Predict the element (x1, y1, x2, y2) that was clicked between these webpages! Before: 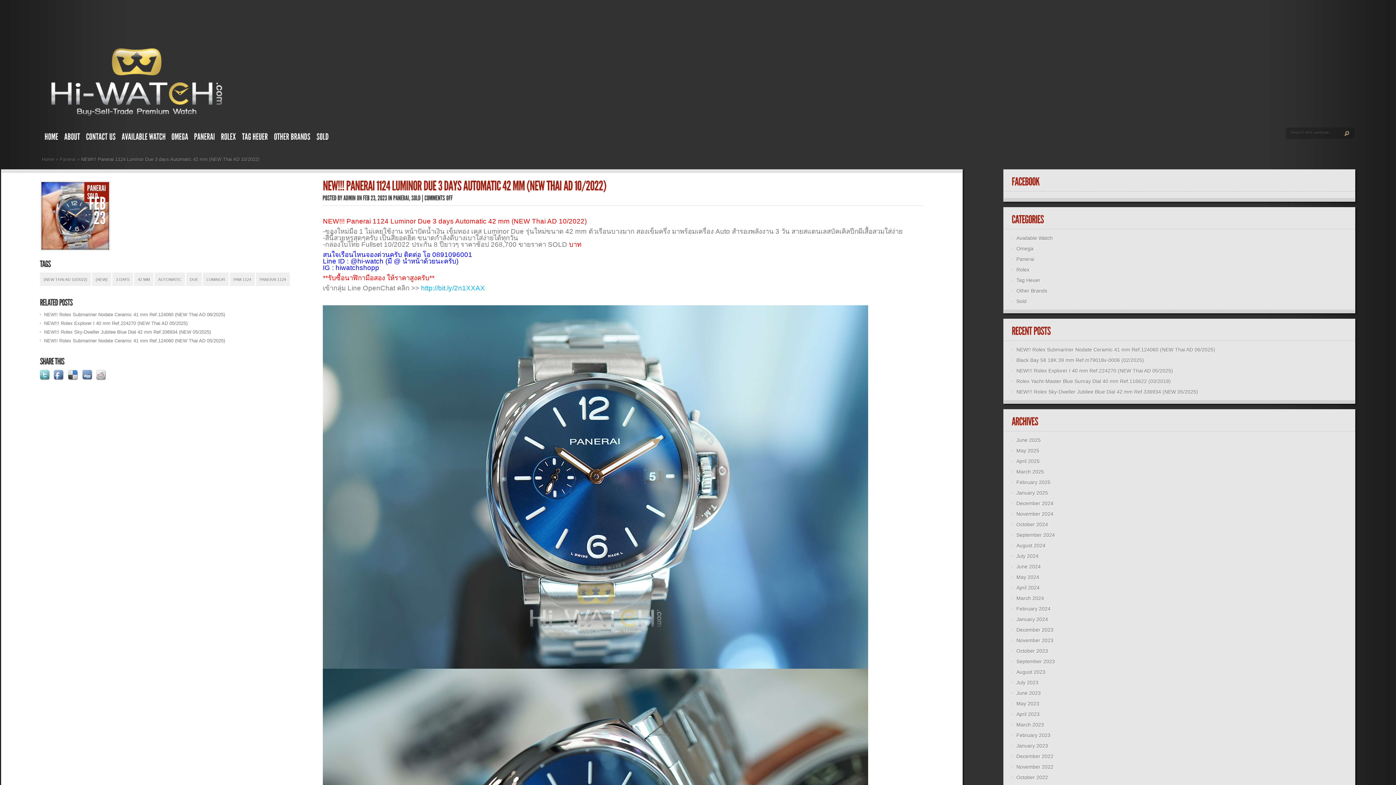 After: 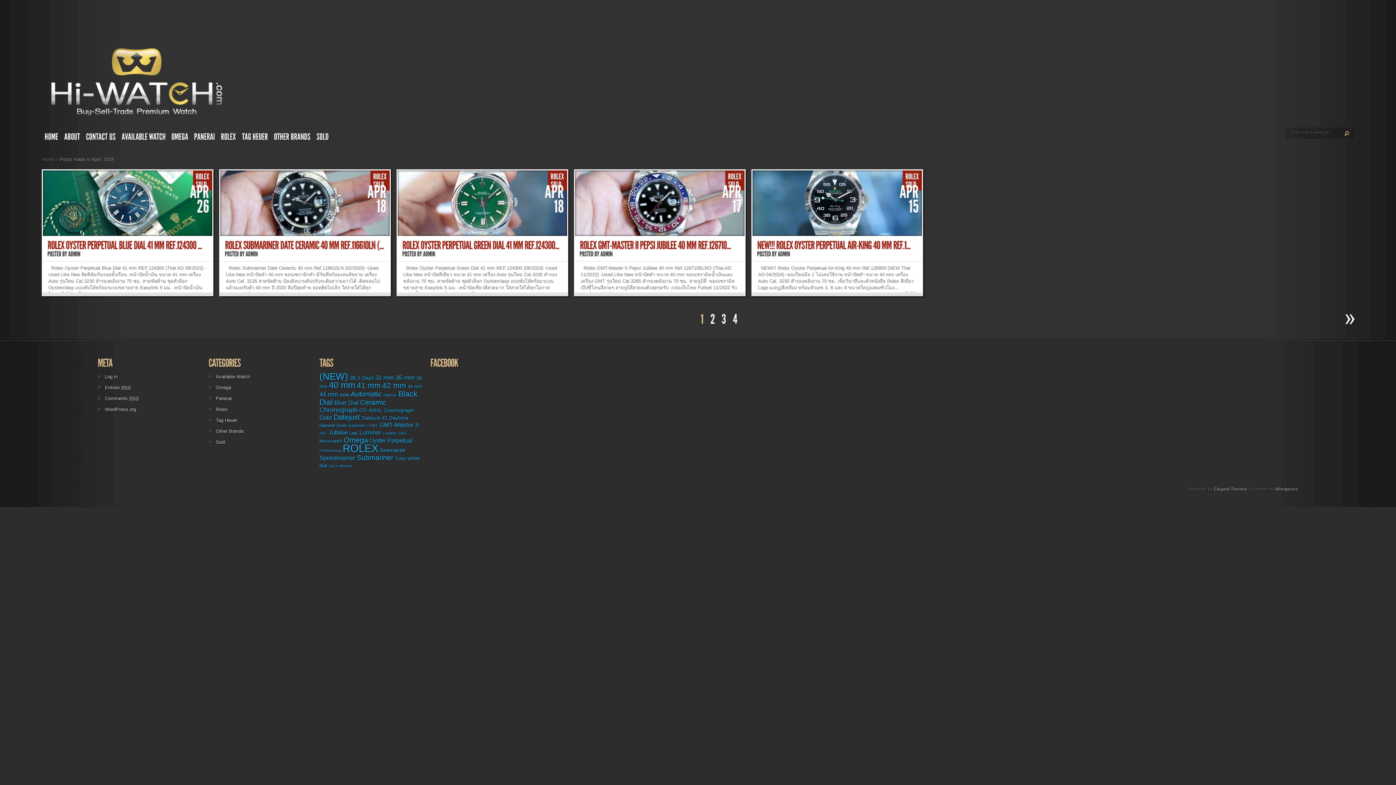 Action: bbox: (1016, 585, 1039, 590) label: April 2024